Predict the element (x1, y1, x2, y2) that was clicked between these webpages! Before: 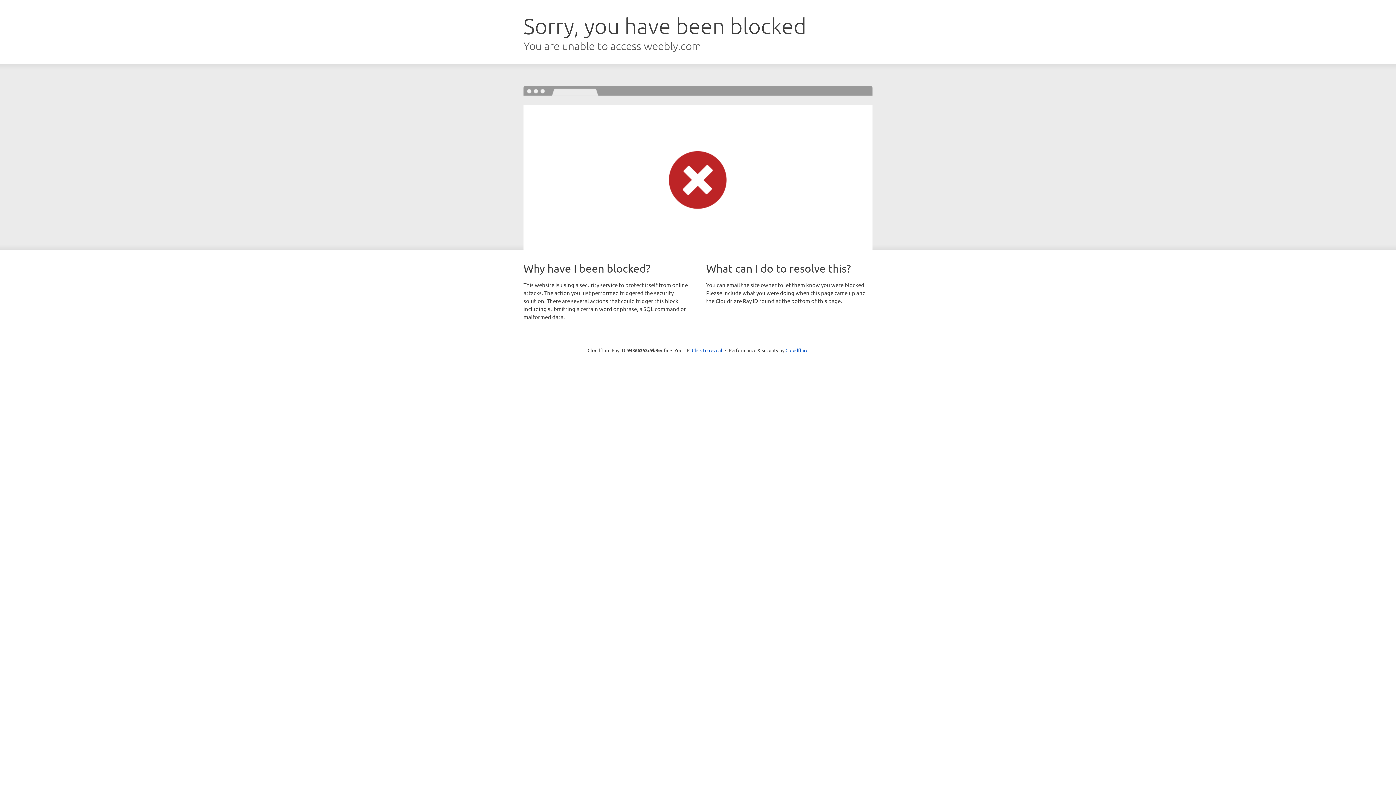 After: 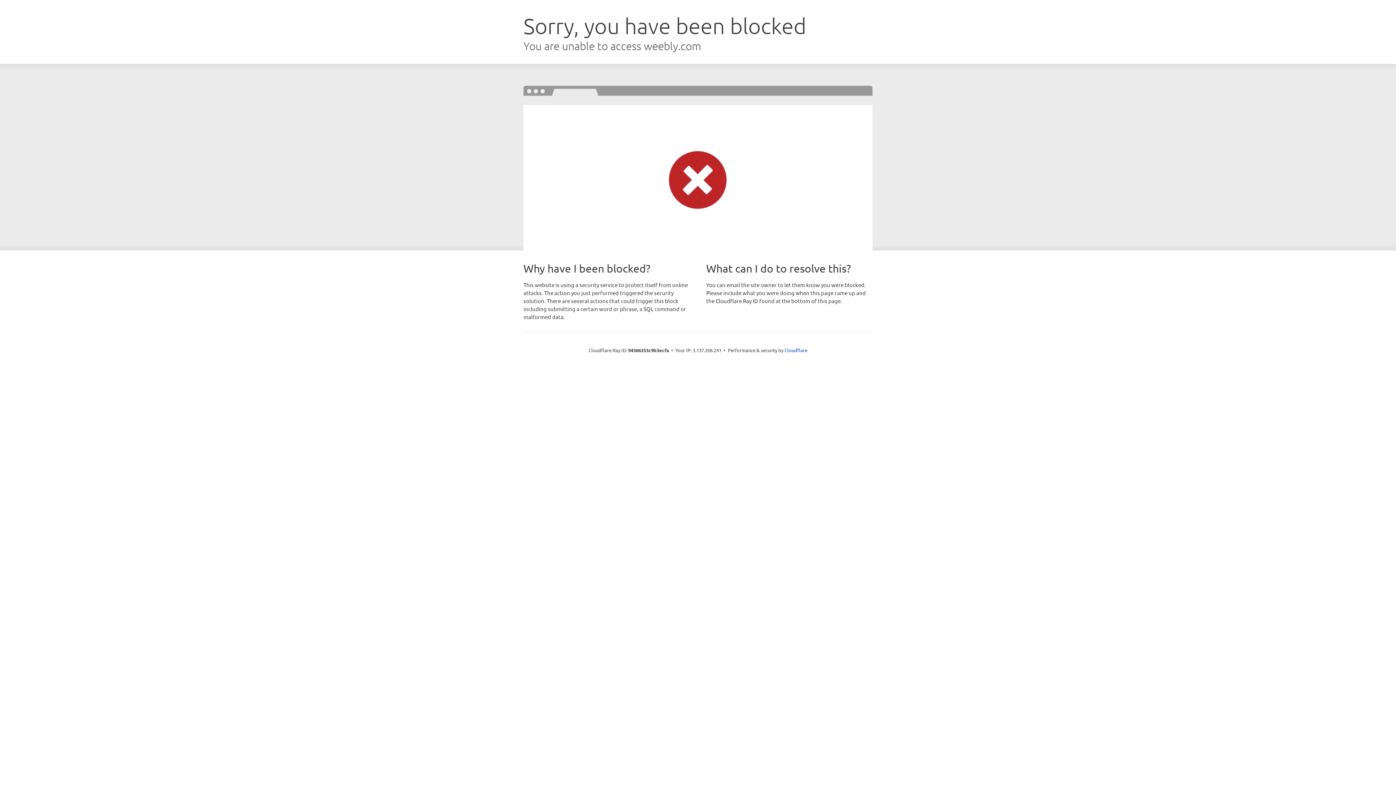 Action: bbox: (692, 346, 722, 353) label: Click to reveal